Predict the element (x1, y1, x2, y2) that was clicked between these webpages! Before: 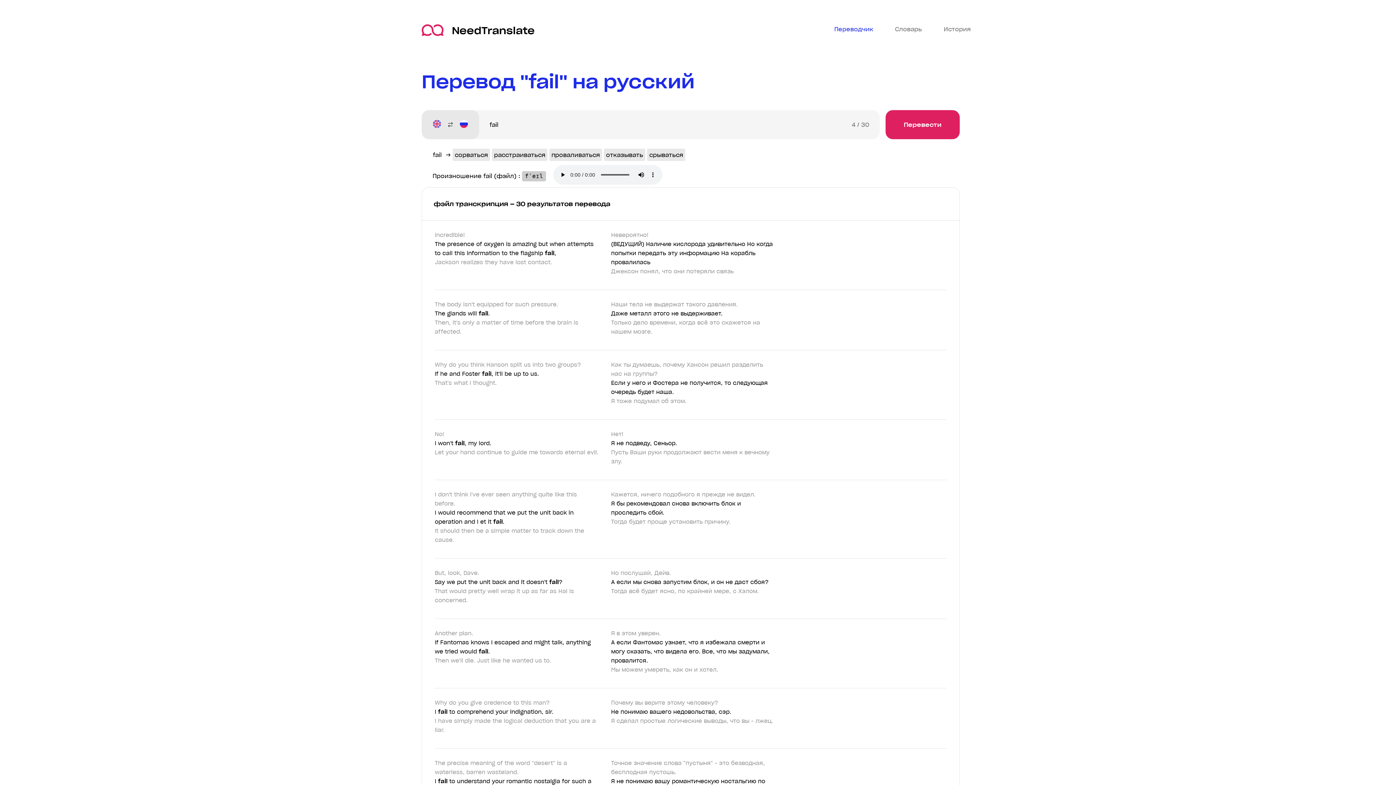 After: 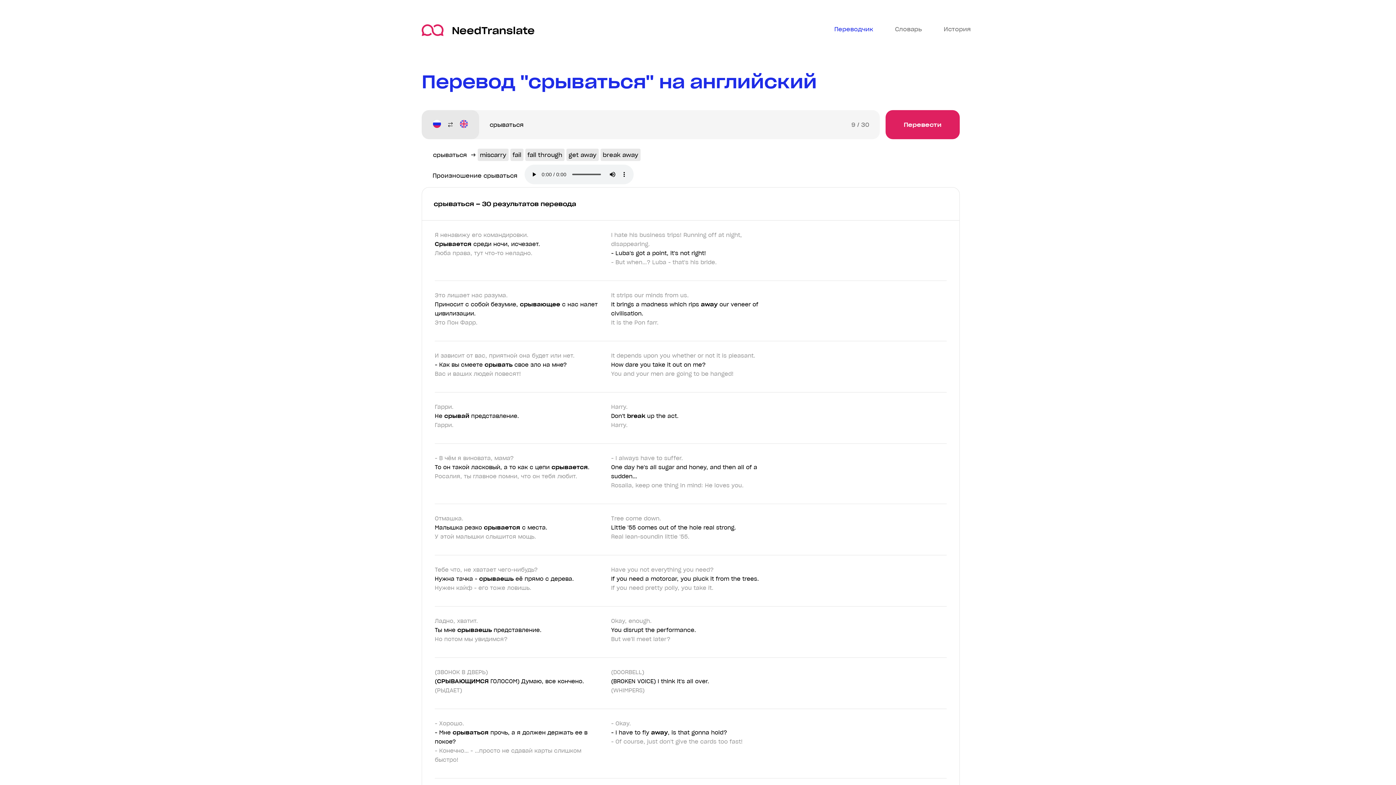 Action: bbox: (647, 148, 685, 161) label: срываться